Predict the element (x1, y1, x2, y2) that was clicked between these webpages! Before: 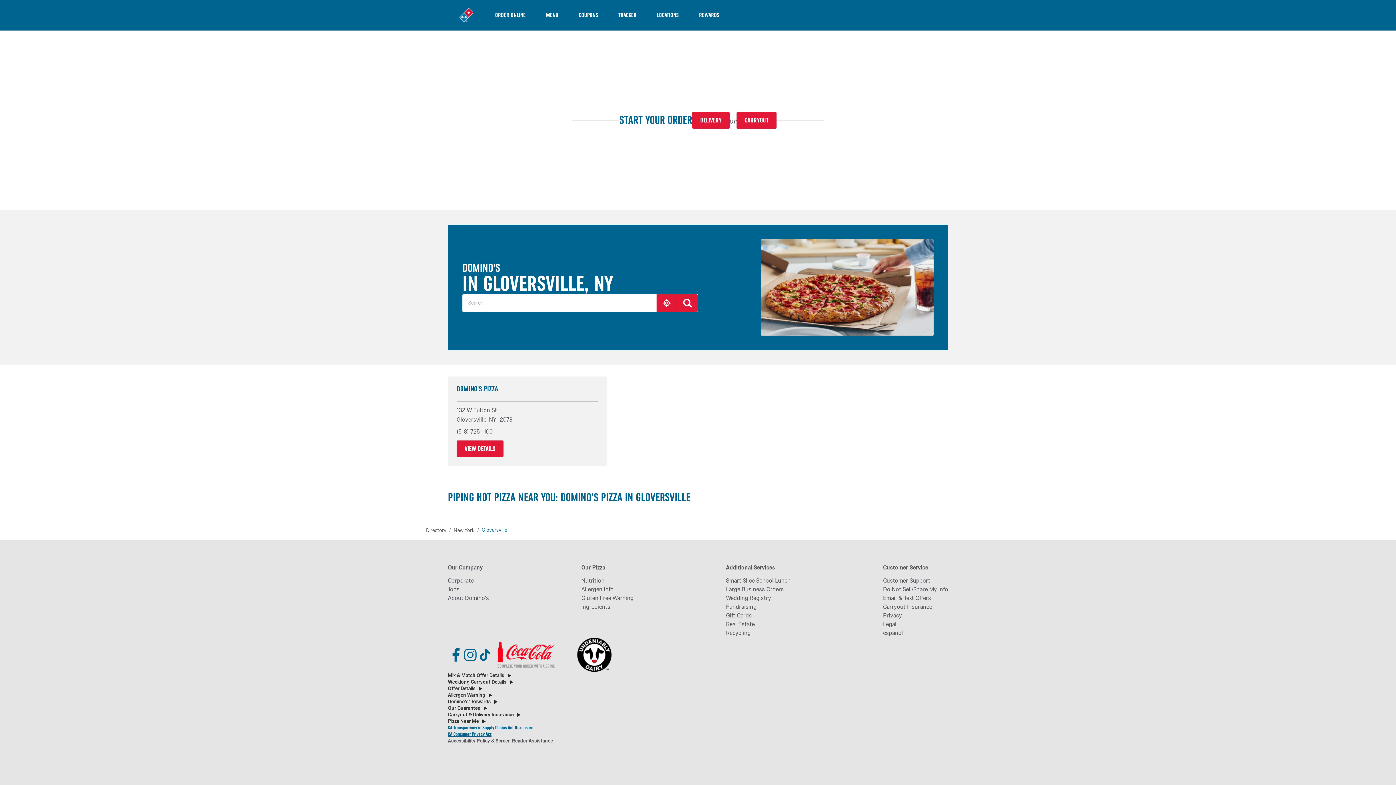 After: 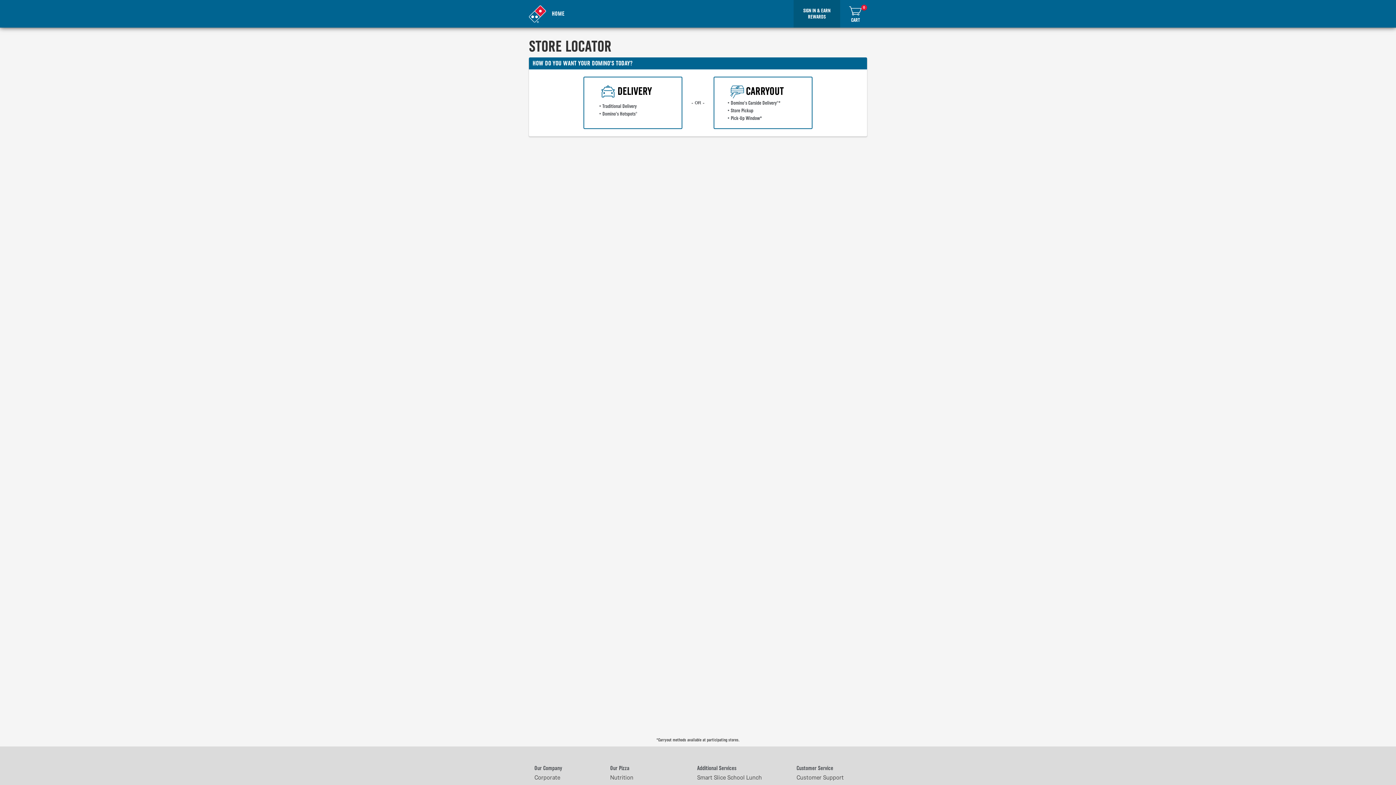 Action: bbox: (646, 0, 689, 30) label: LOCATIONS